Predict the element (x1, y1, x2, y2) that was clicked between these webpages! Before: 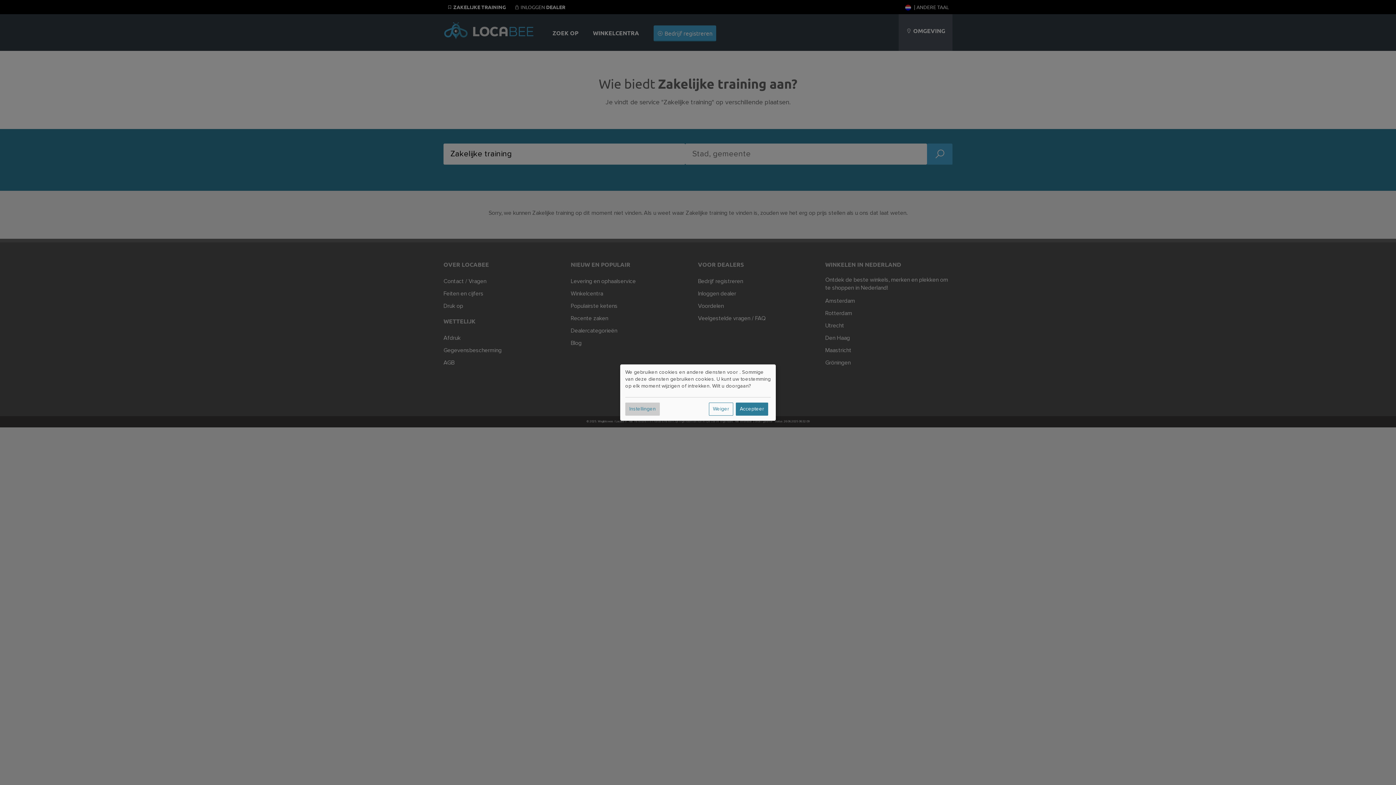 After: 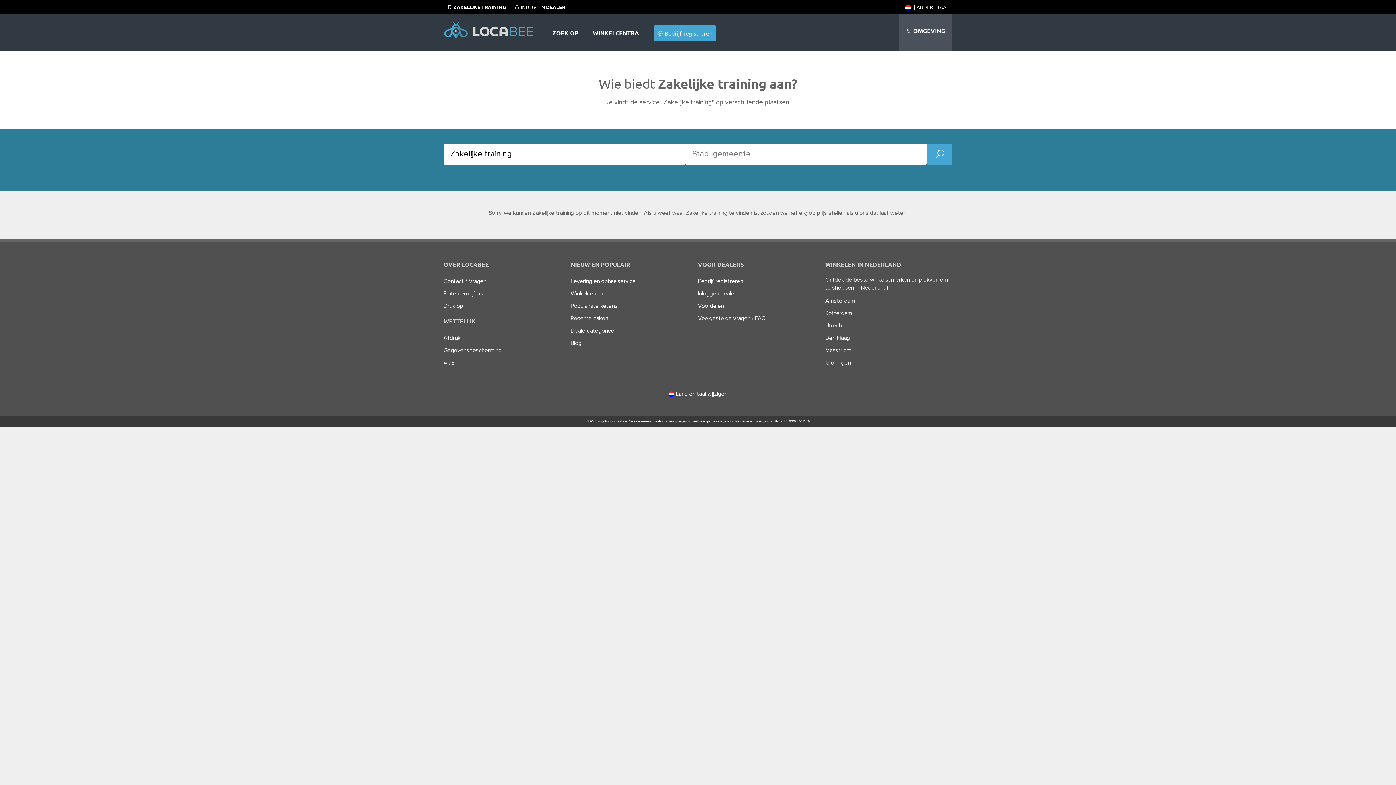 Action: label: Accepteer bbox: (736, 402, 768, 415)